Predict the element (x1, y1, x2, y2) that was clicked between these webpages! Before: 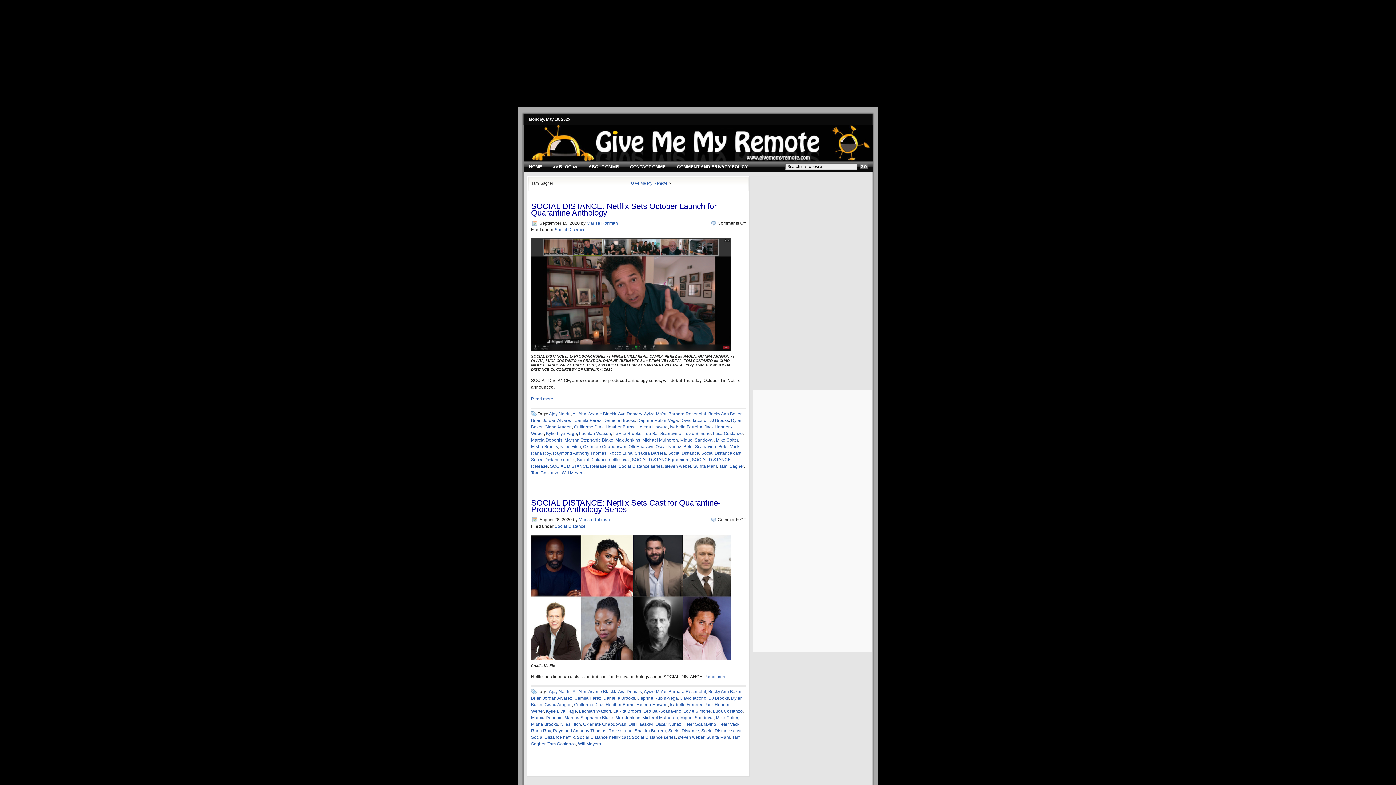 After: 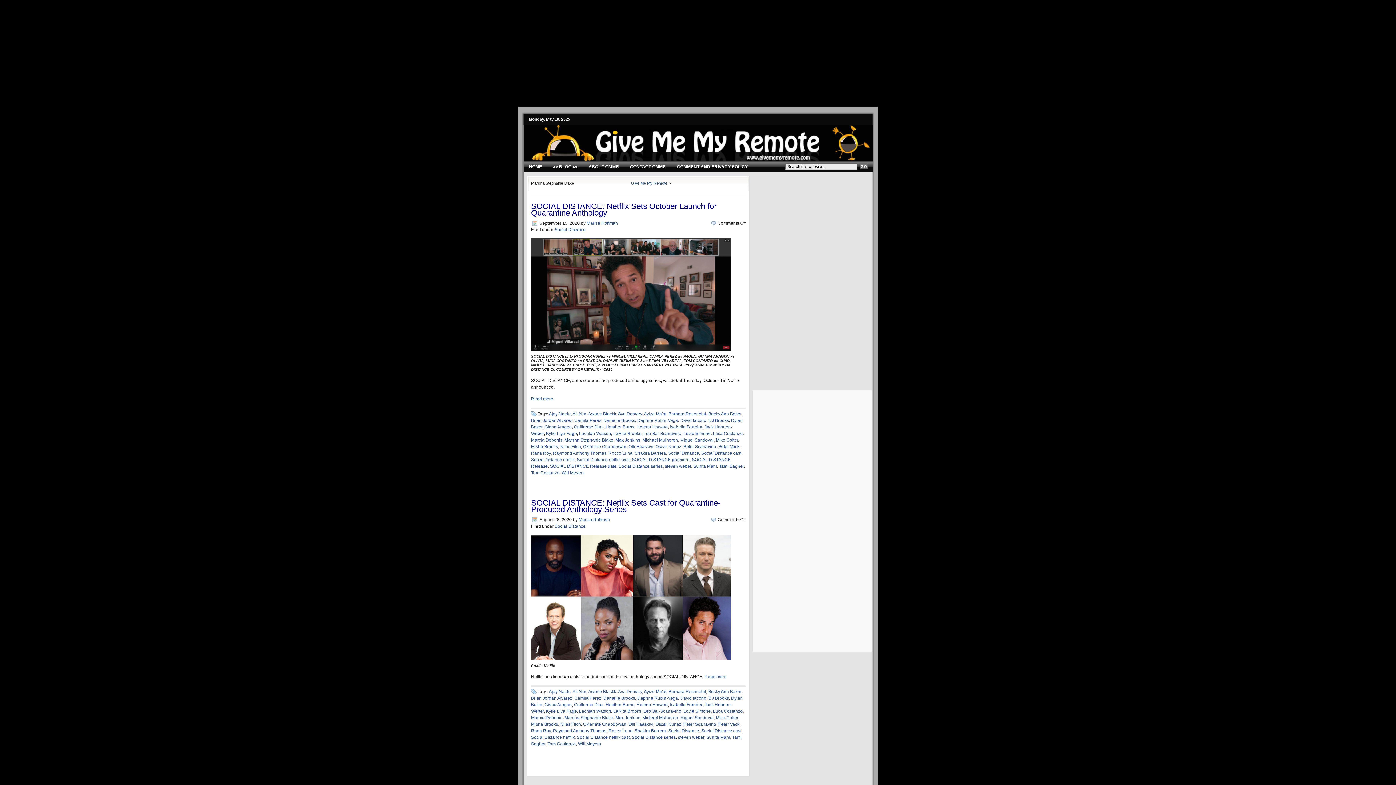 Action: label: Marsha Stephanie Blake bbox: (564, 437, 613, 442)